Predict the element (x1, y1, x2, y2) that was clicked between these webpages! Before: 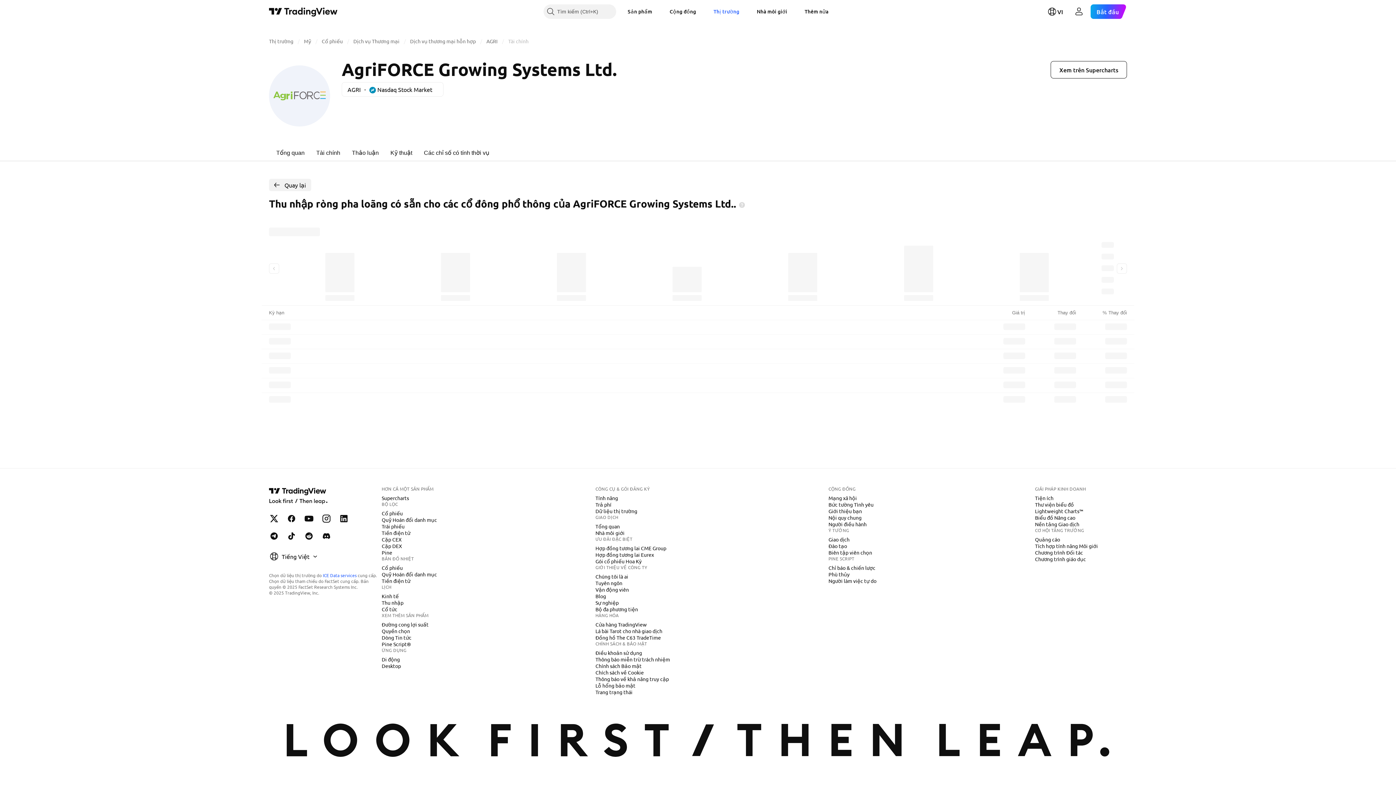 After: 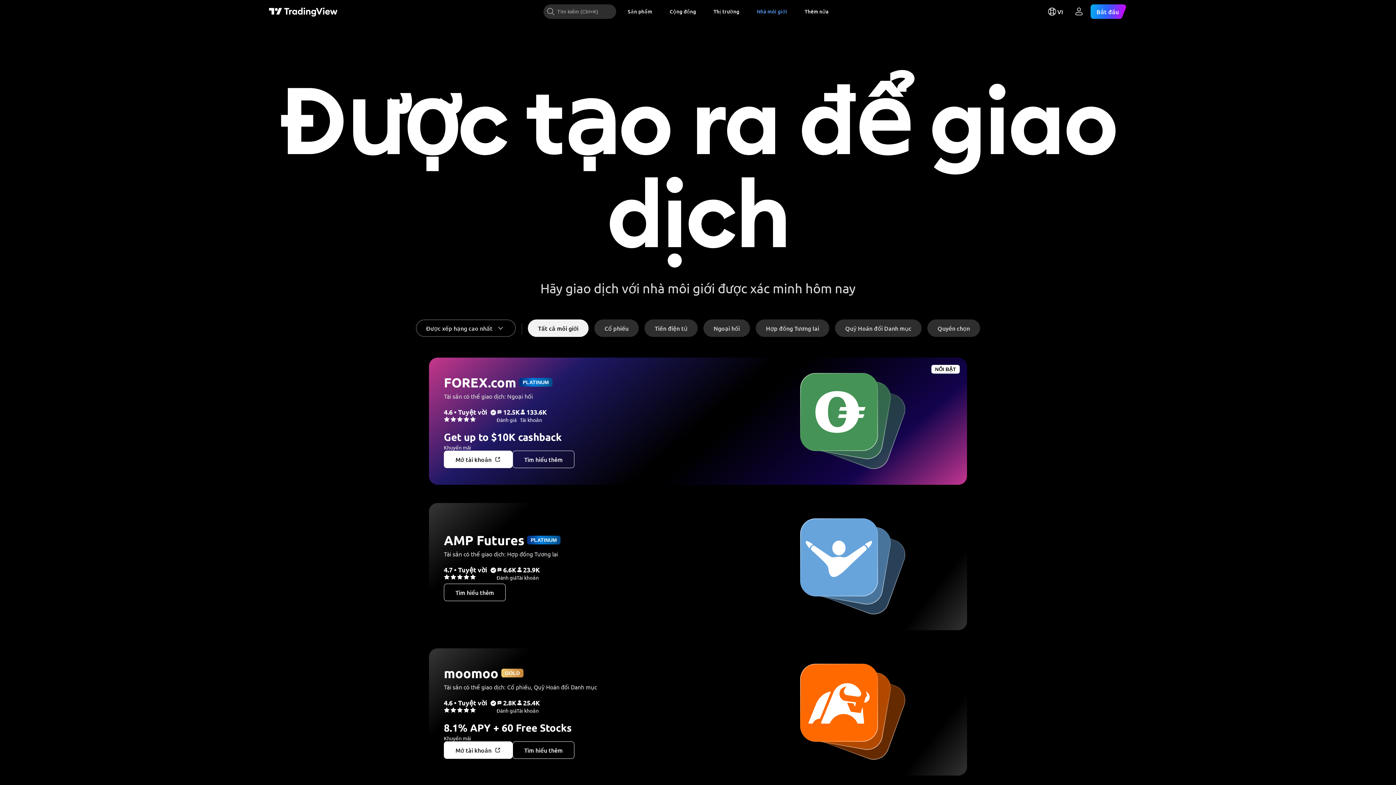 Action: bbox: (592, 529, 627, 536) label: Nhà môi giới